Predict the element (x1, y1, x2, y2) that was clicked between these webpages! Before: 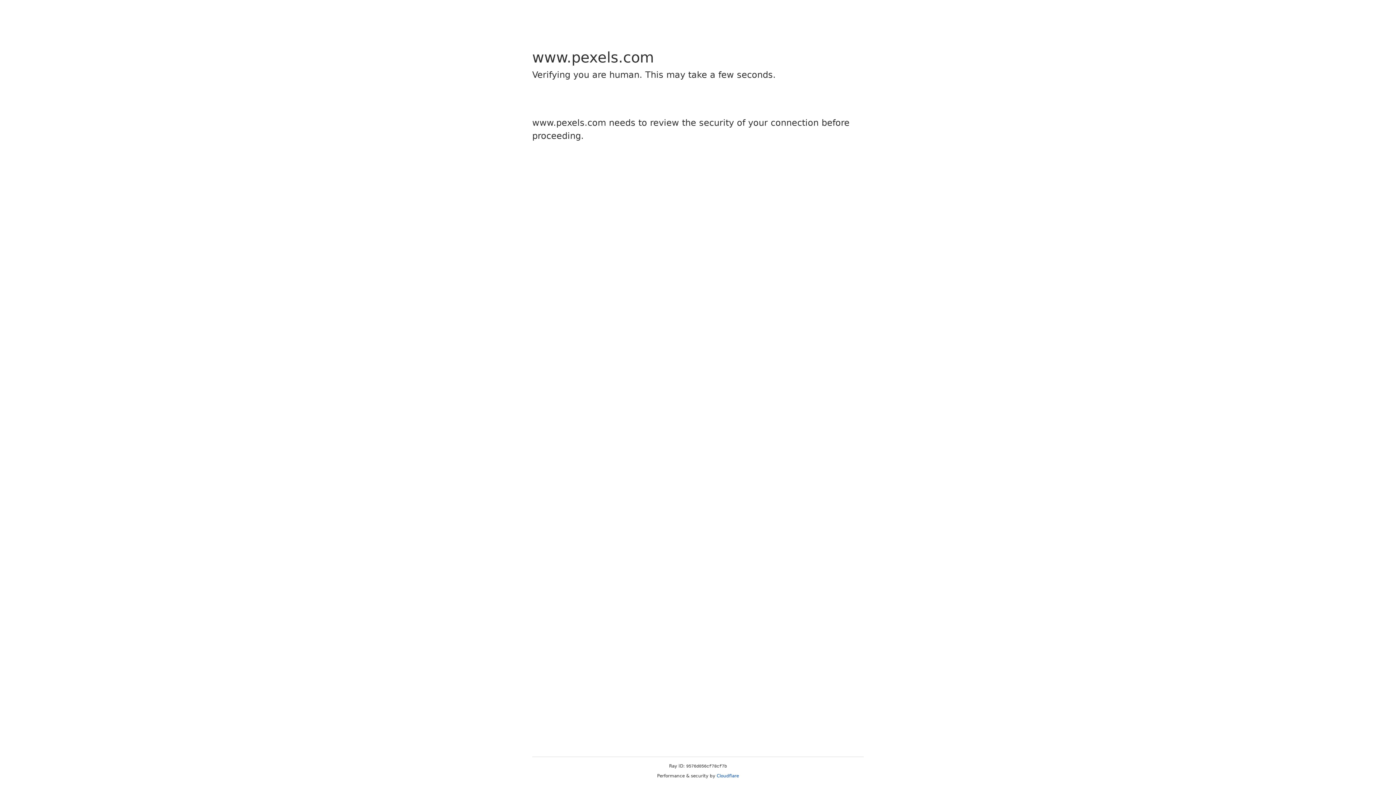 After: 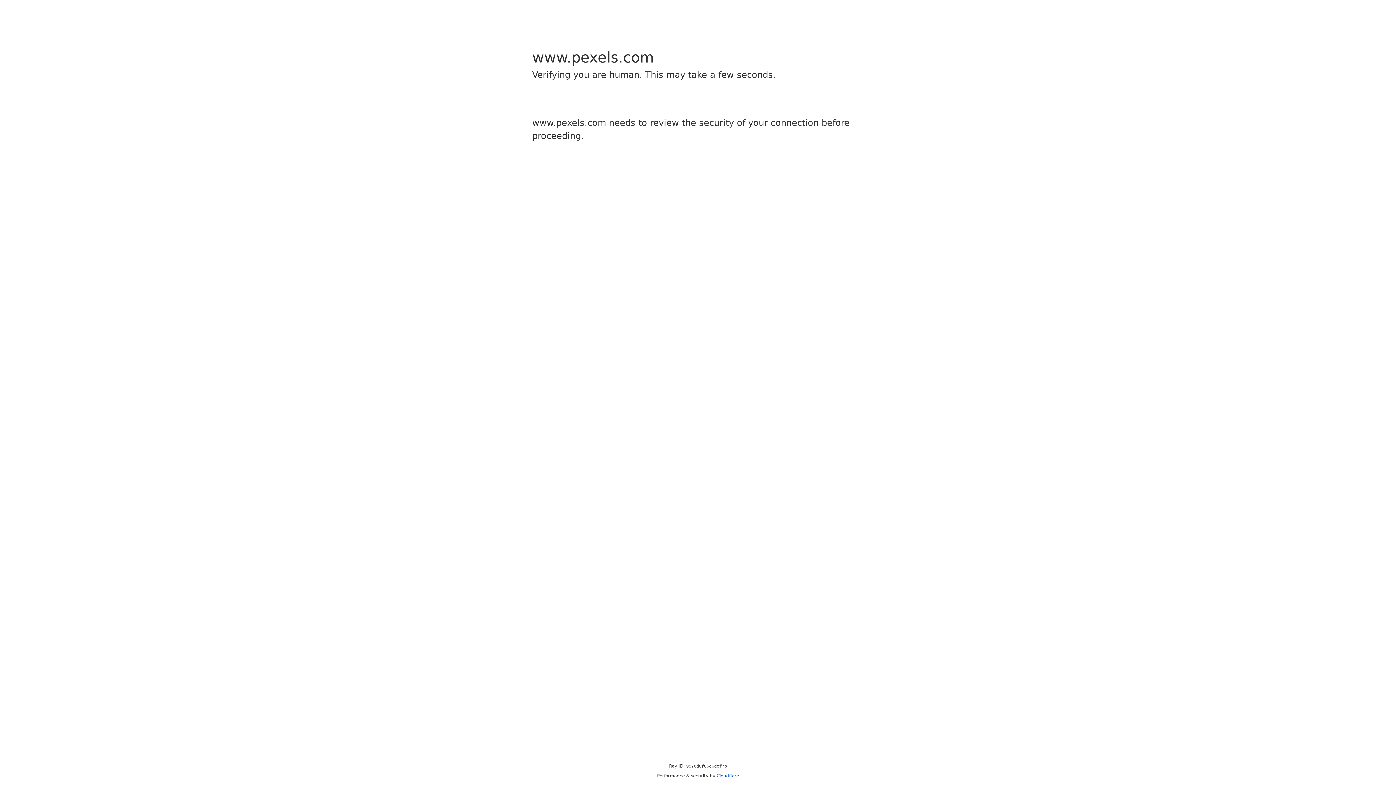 Action: bbox: (716, 773, 739, 778) label: Cloudflare